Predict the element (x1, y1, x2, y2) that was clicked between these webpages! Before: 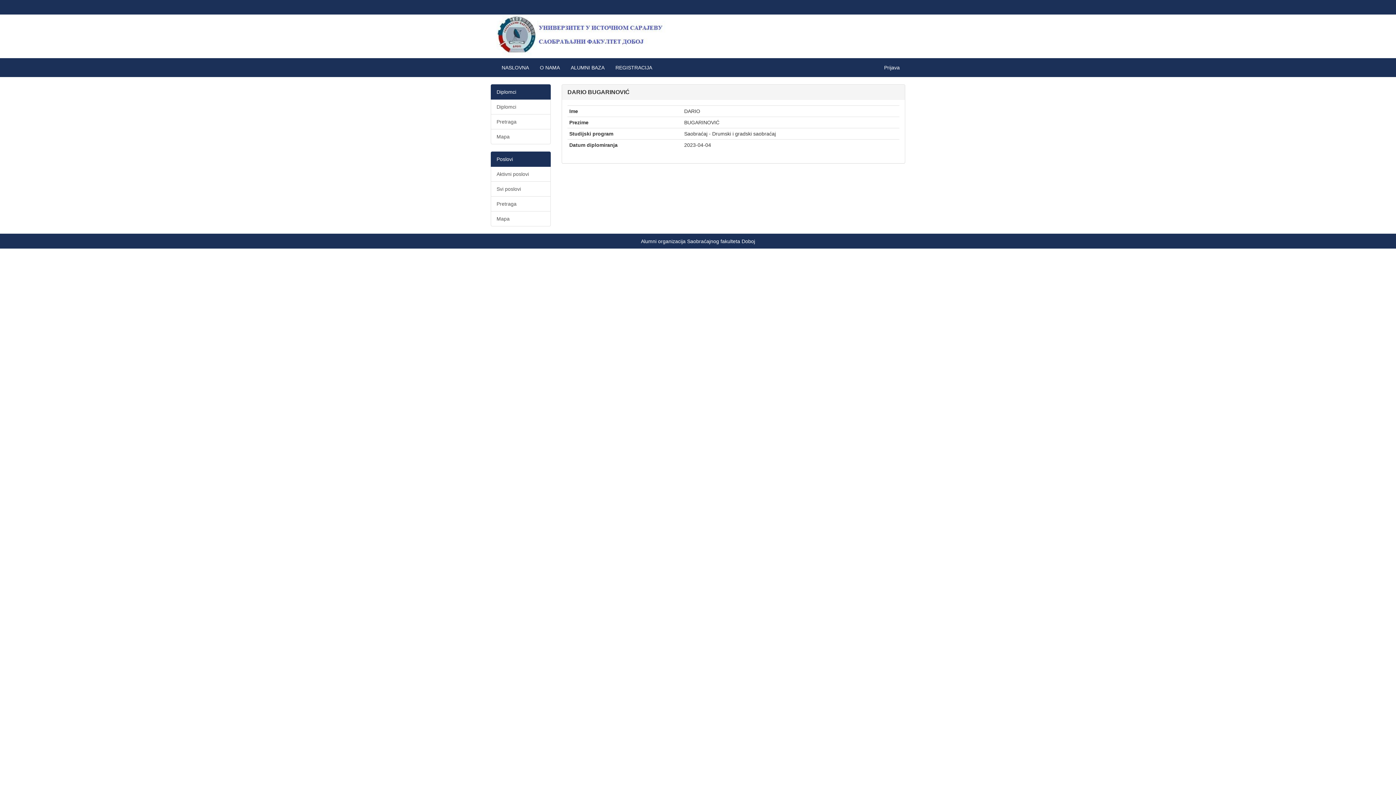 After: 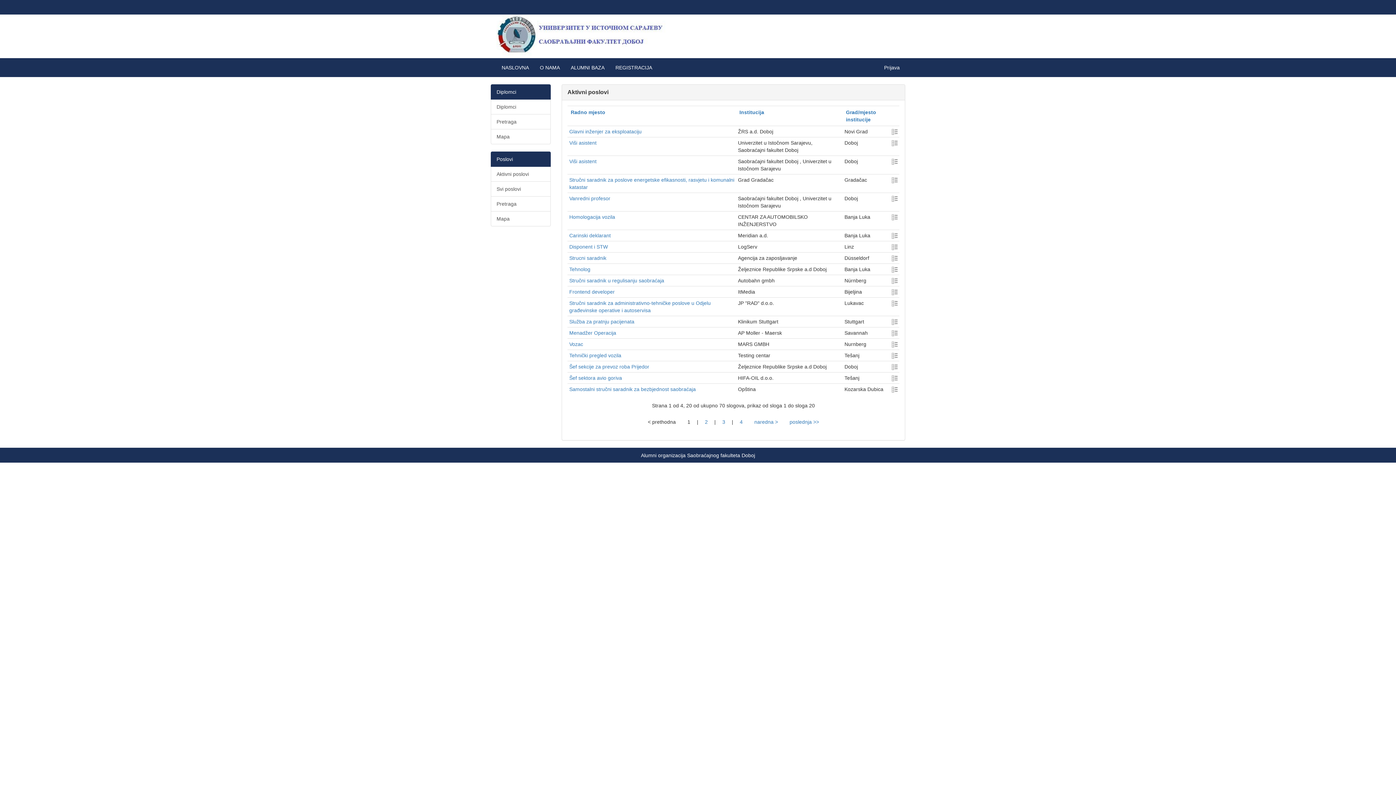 Action: label: Aktivni poslovi bbox: (490, 166, 550, 181)